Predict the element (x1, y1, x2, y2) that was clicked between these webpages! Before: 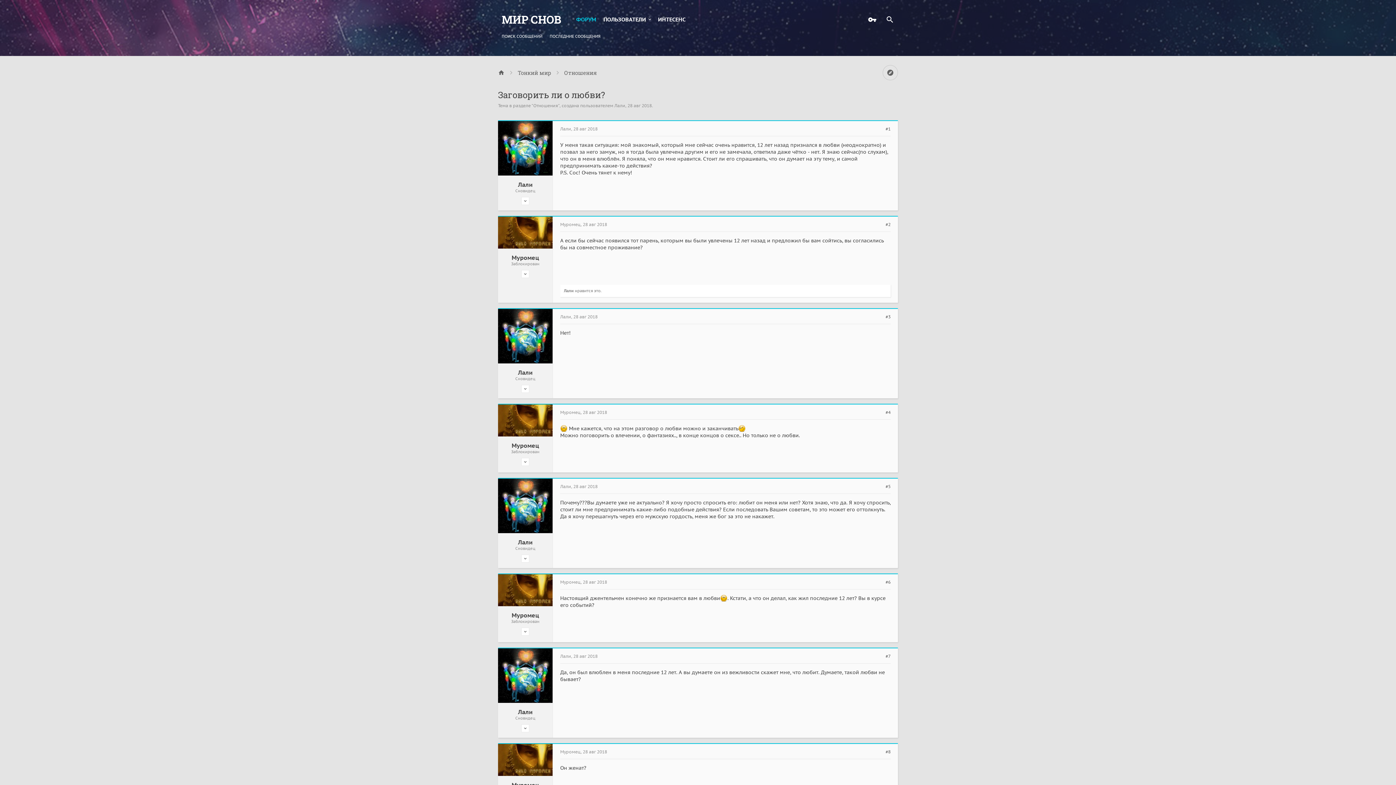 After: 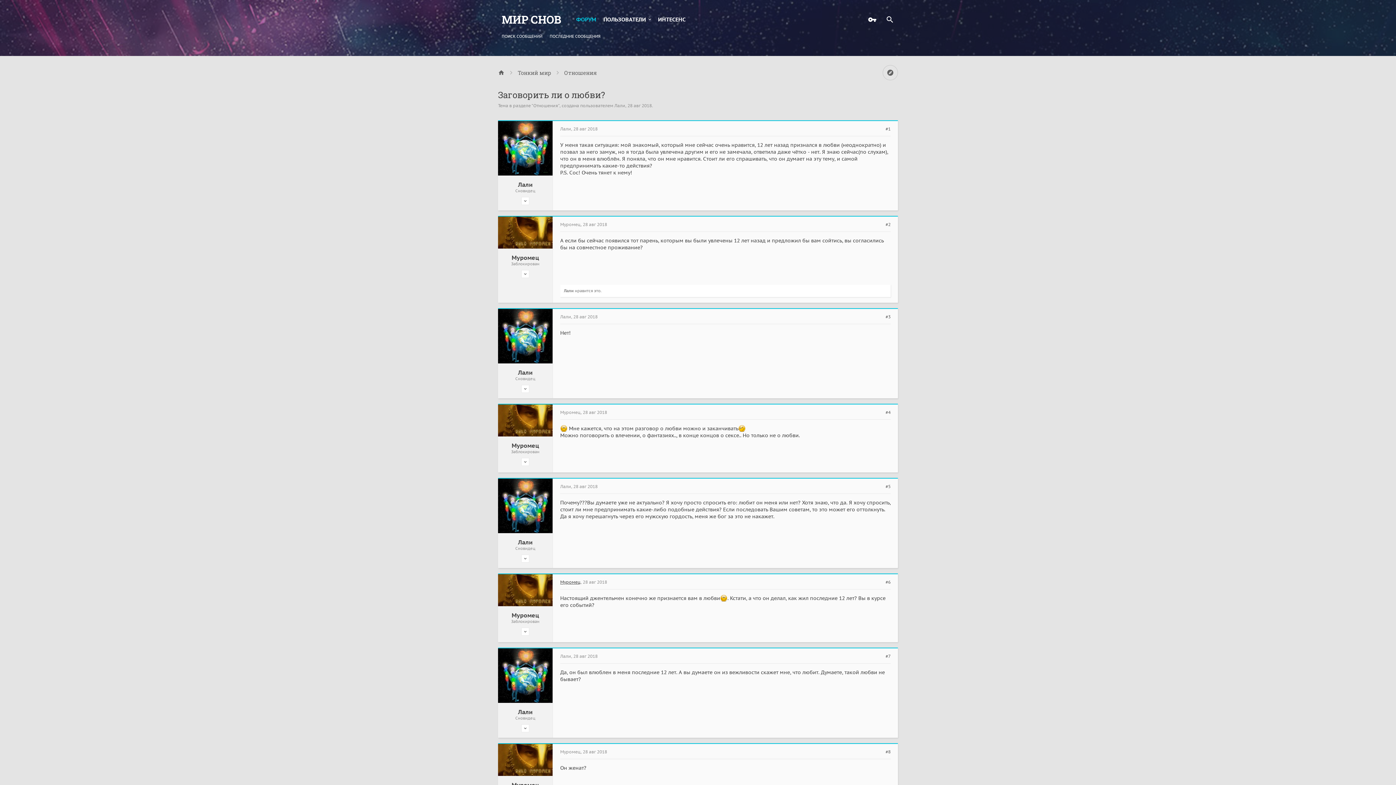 Action: label: Муромец bbox: (560, 579, 580, 585)